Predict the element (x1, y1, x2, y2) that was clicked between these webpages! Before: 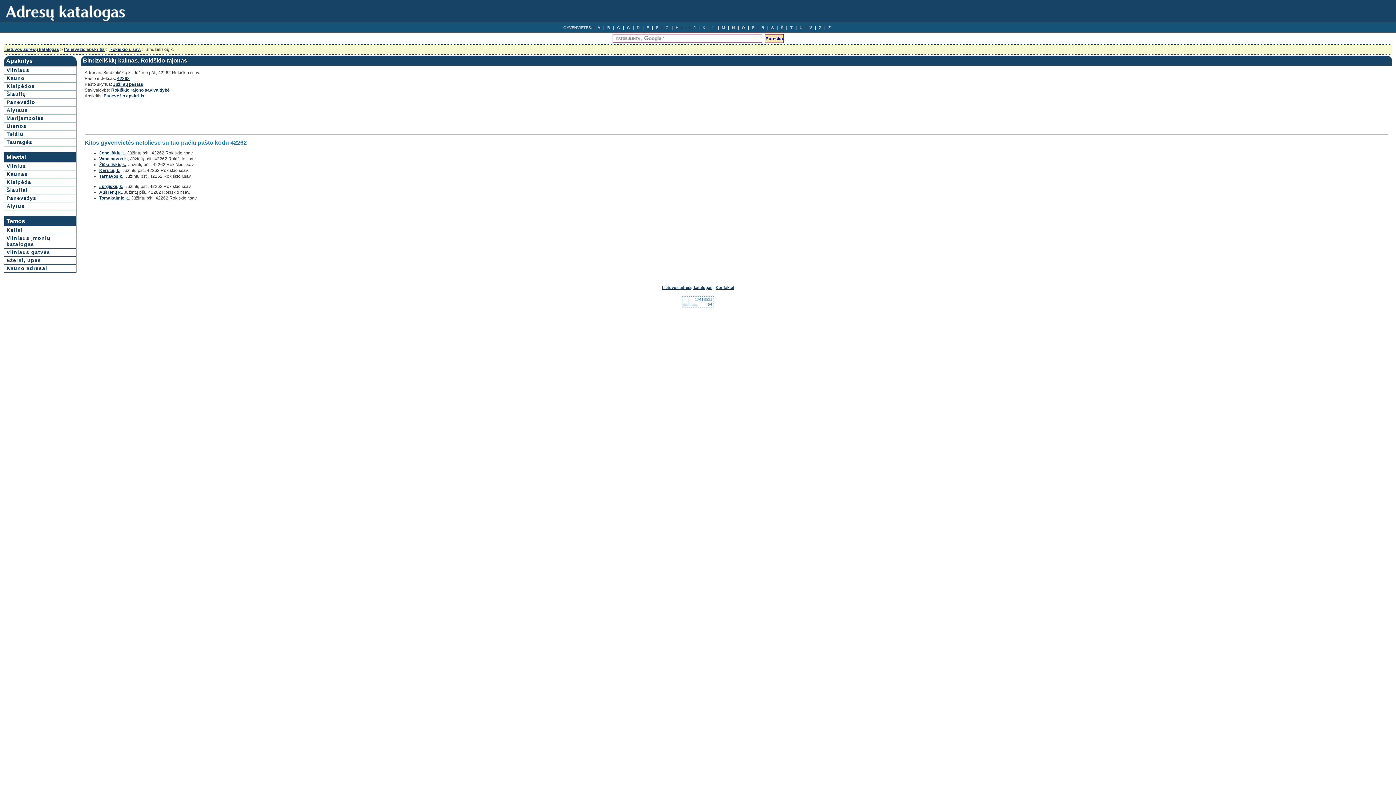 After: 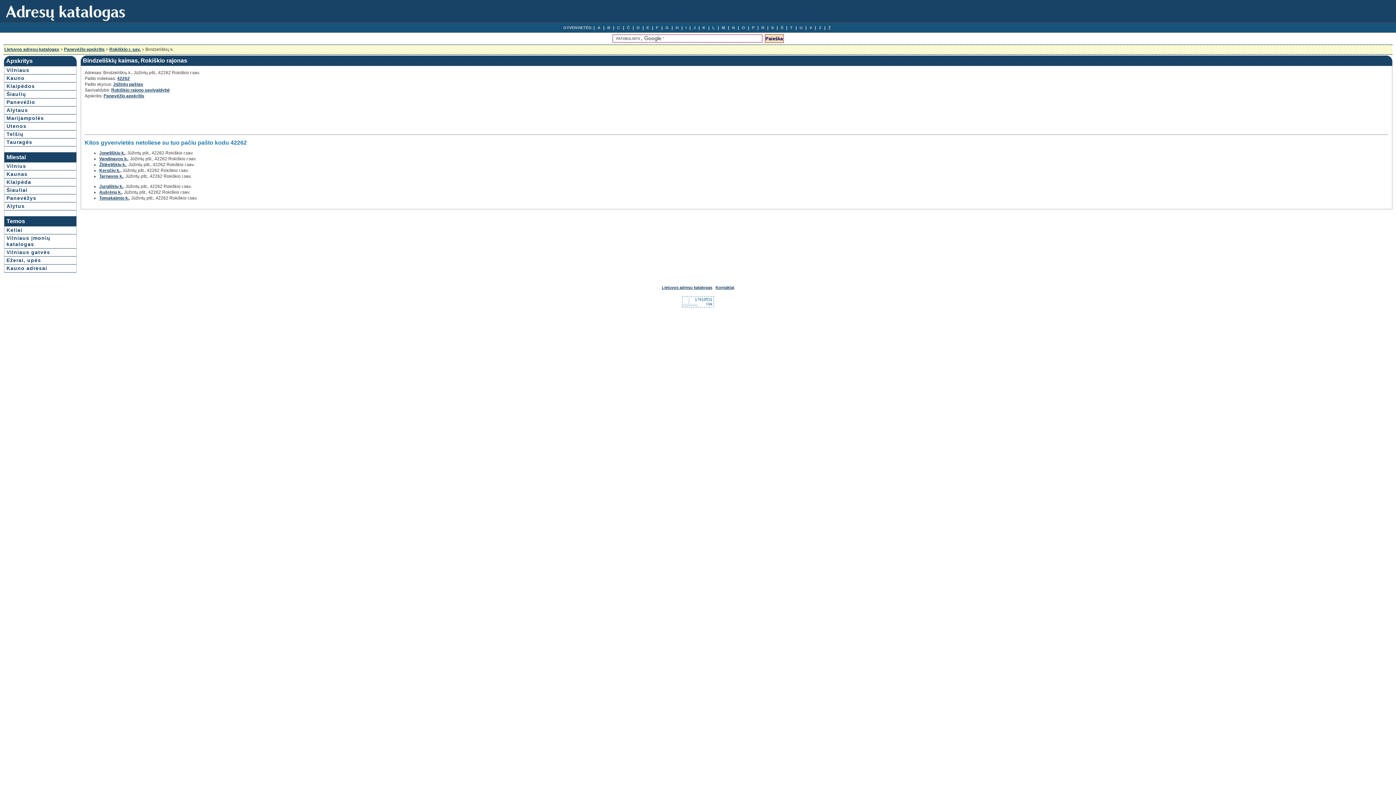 Action: bbox: (682, 304, 714, 308)